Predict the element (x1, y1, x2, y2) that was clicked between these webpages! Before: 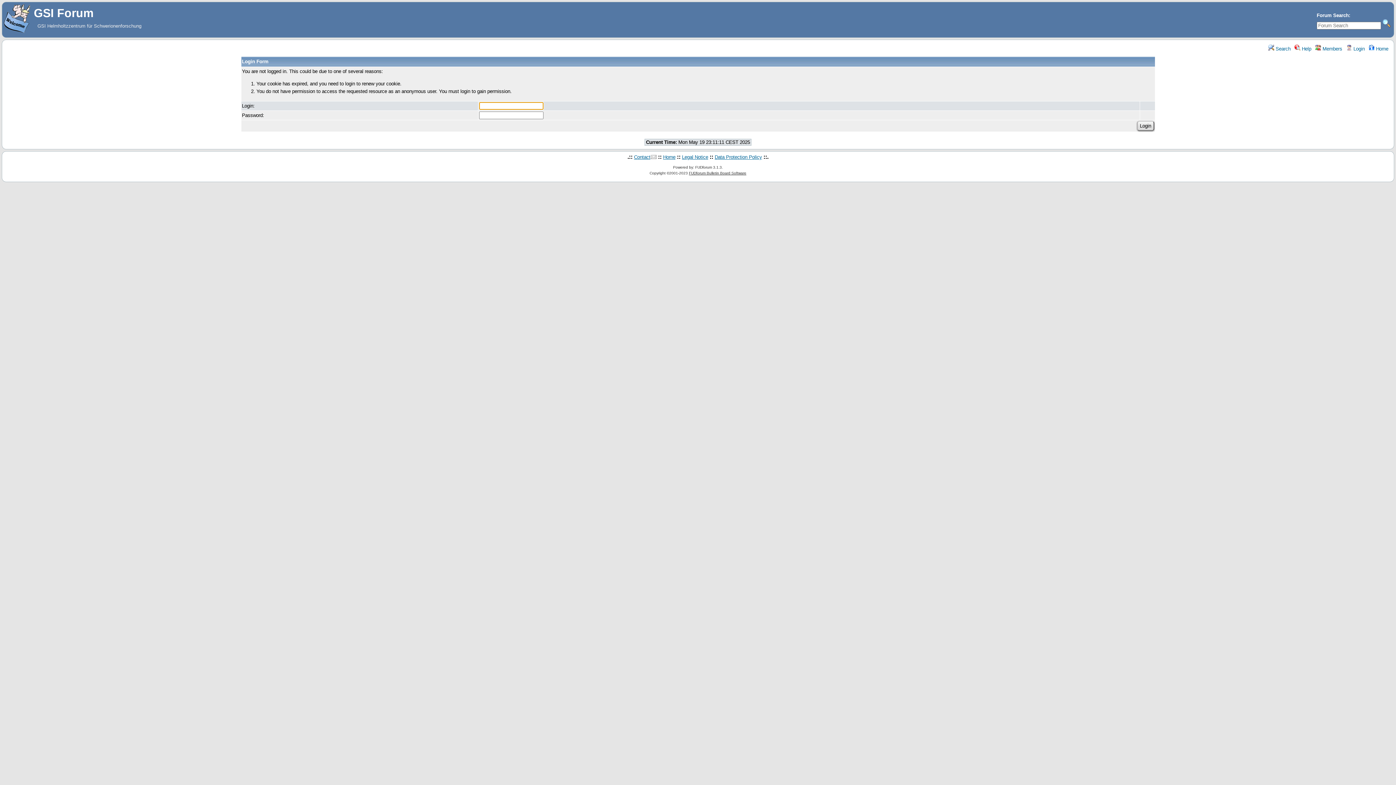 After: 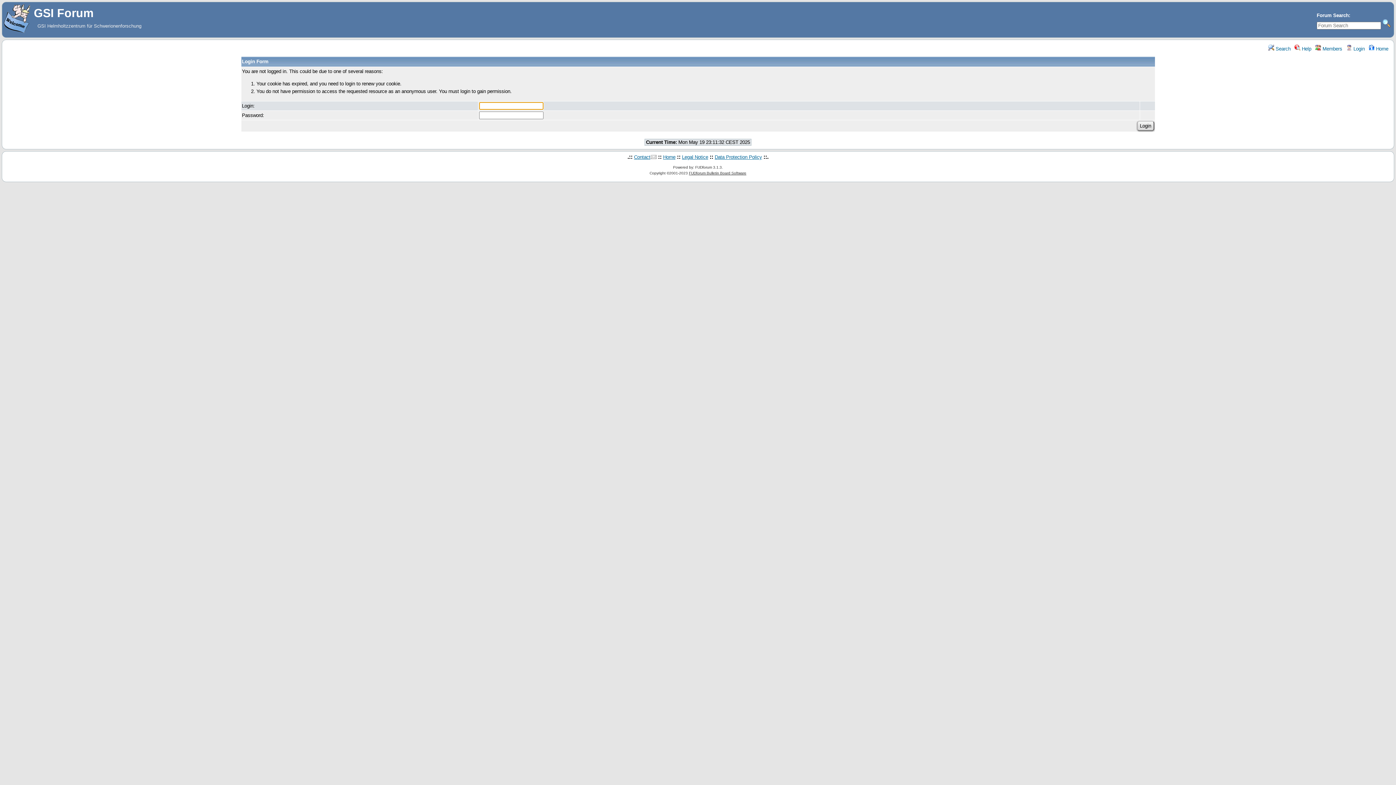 Action: bbox: (1346, 46, 1365, 51) label:  Login